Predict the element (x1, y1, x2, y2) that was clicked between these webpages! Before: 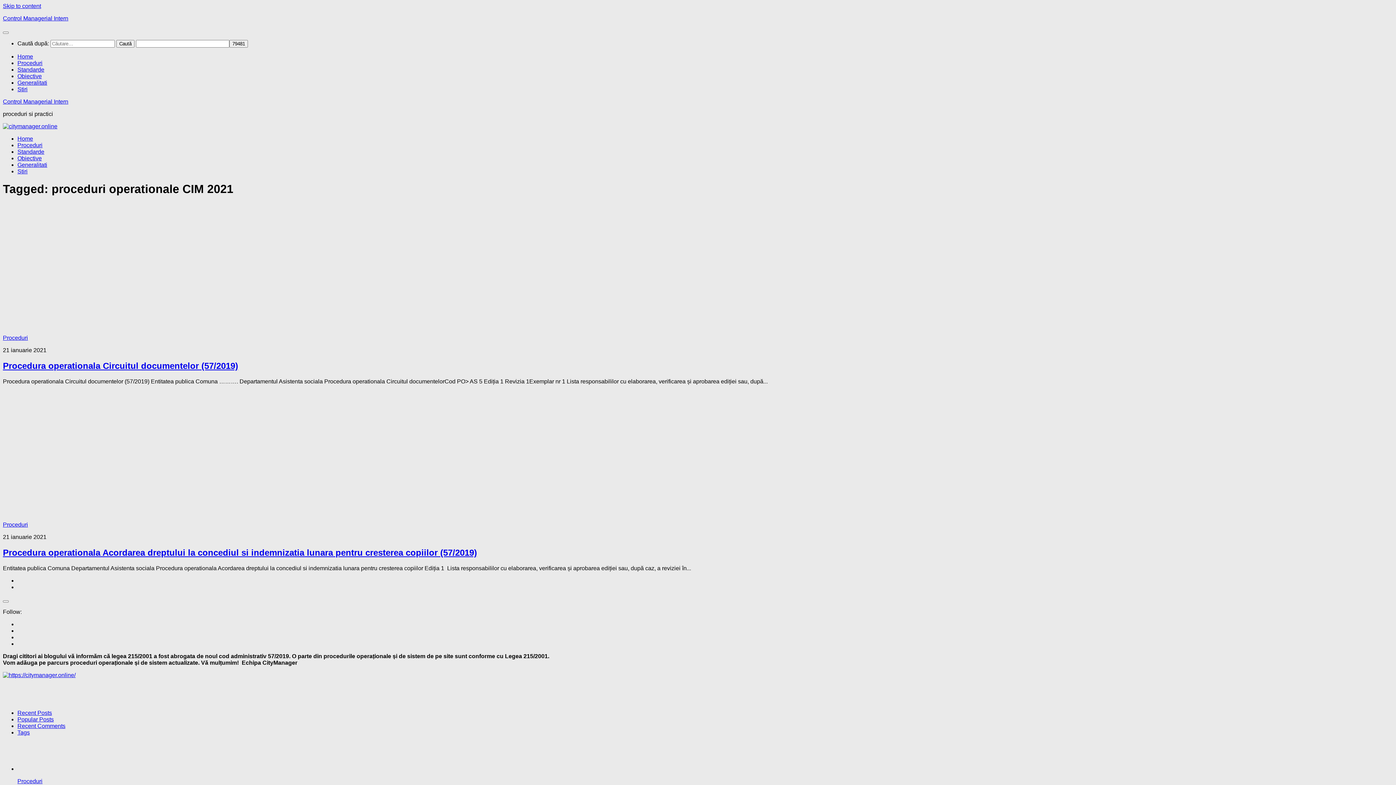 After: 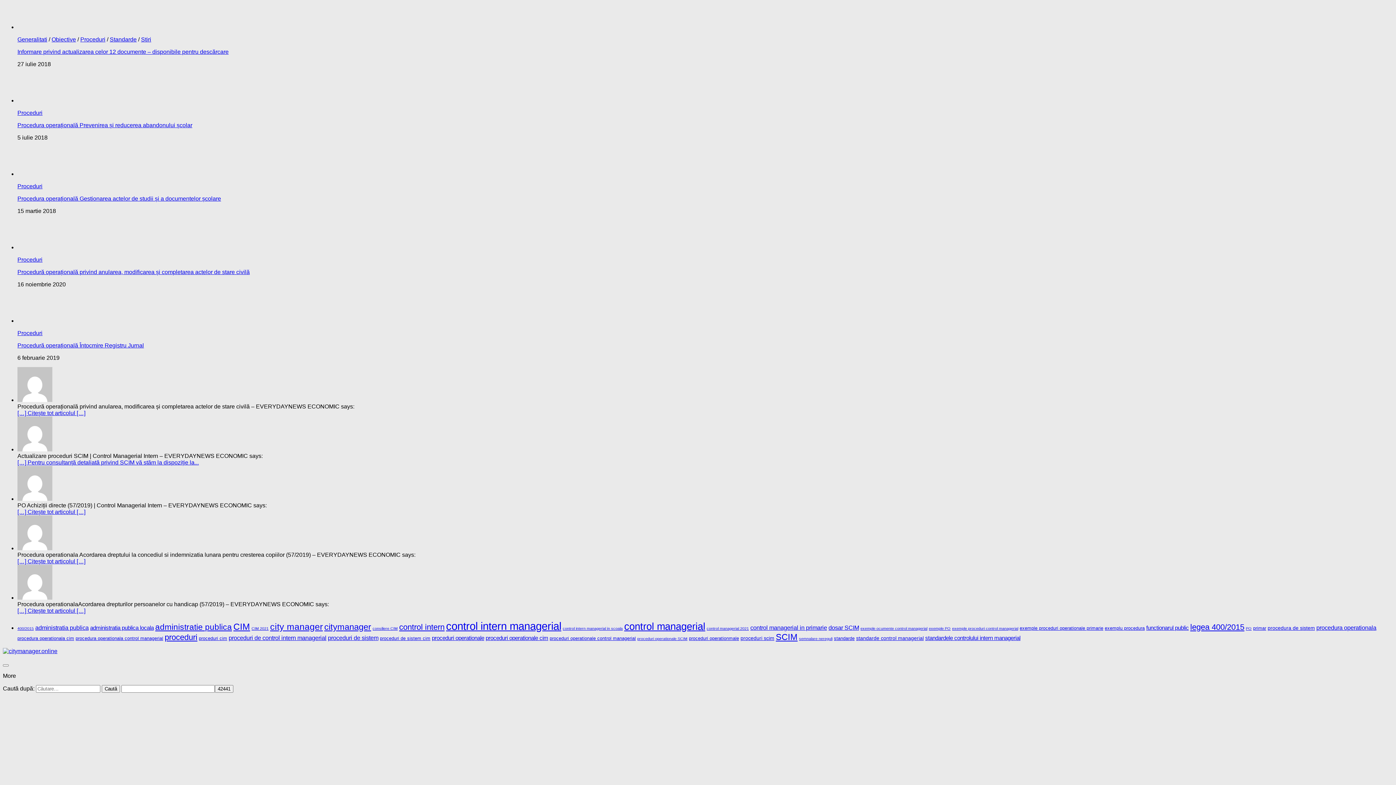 Action: bbox: (17, 716, 53, 722) label: Popular Posts